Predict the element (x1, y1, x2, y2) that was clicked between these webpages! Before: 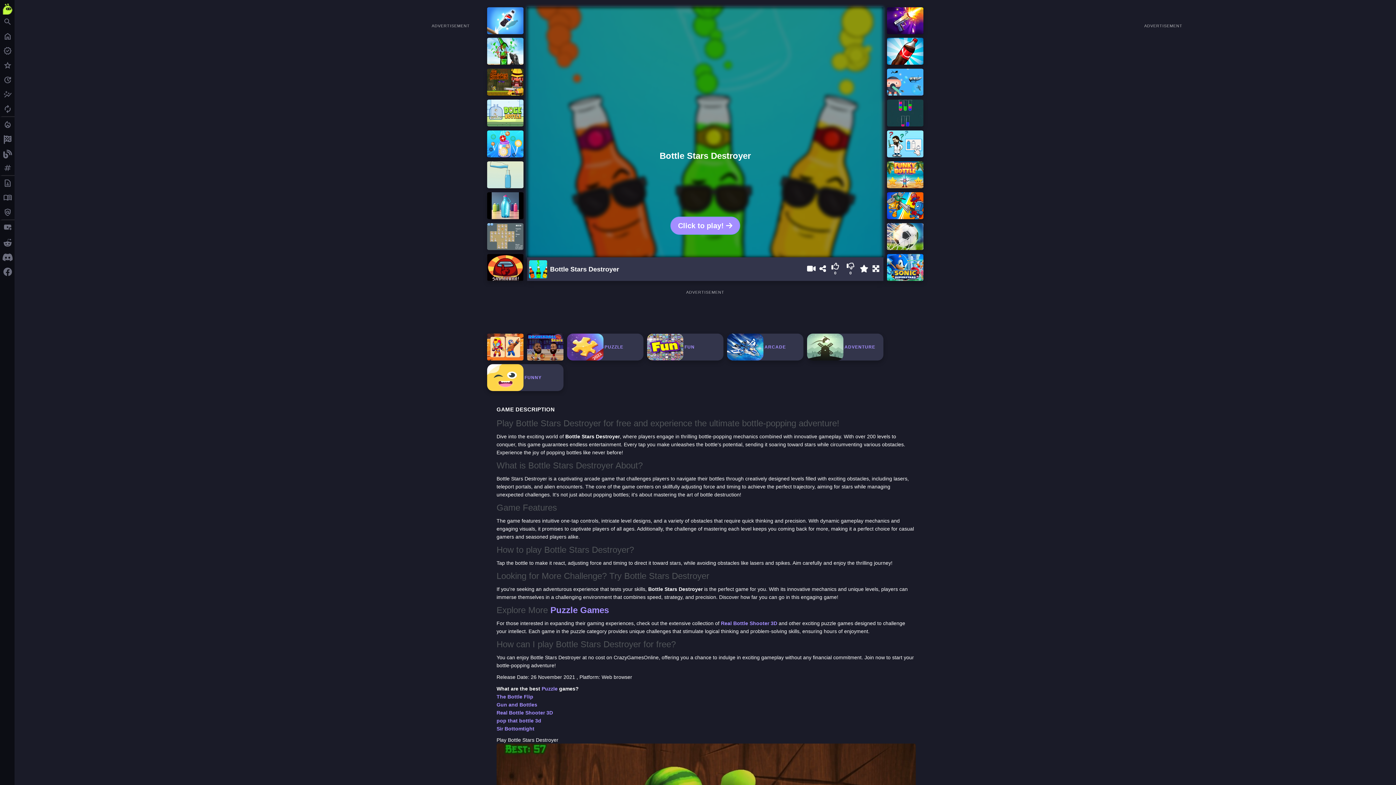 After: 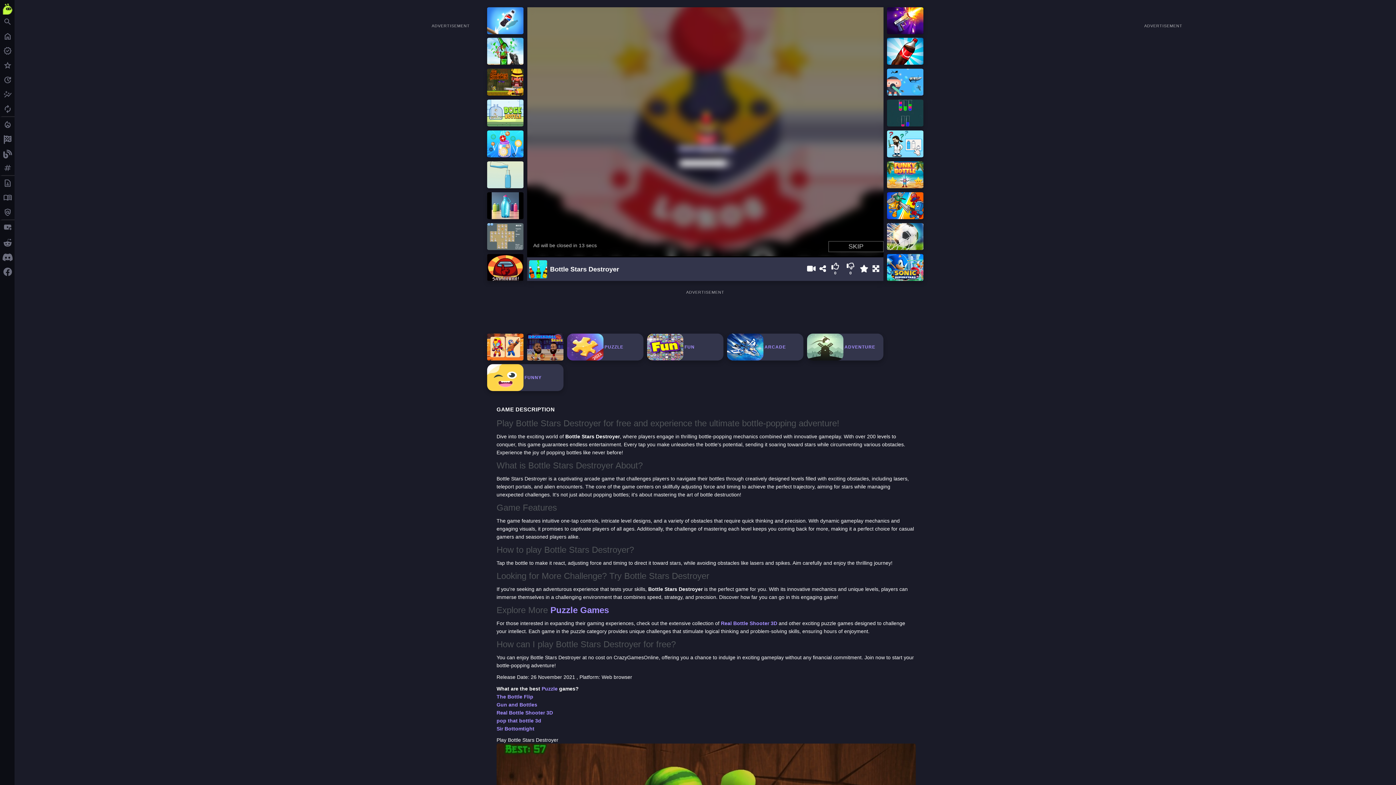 Action: bbox: (670, 216, 740, 234) label: Click to play! 